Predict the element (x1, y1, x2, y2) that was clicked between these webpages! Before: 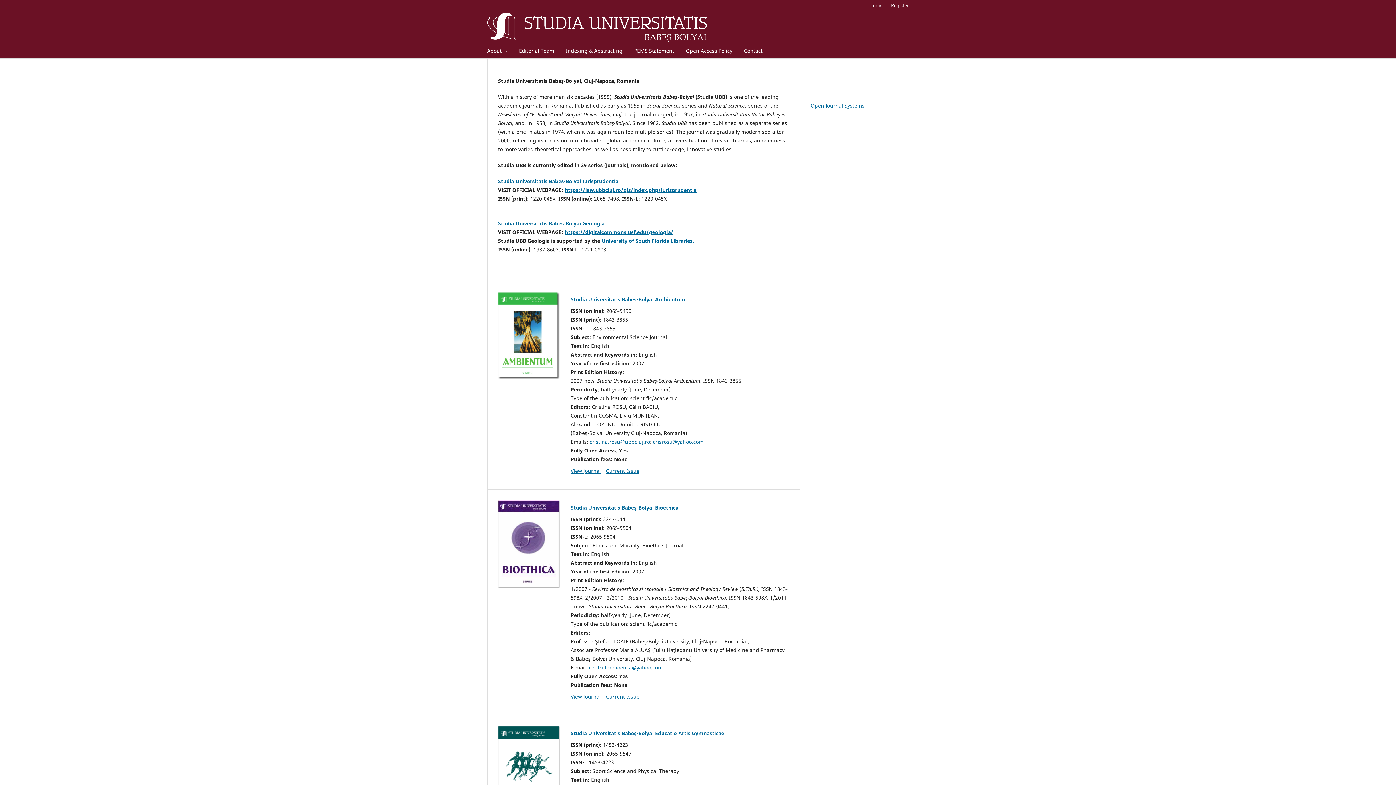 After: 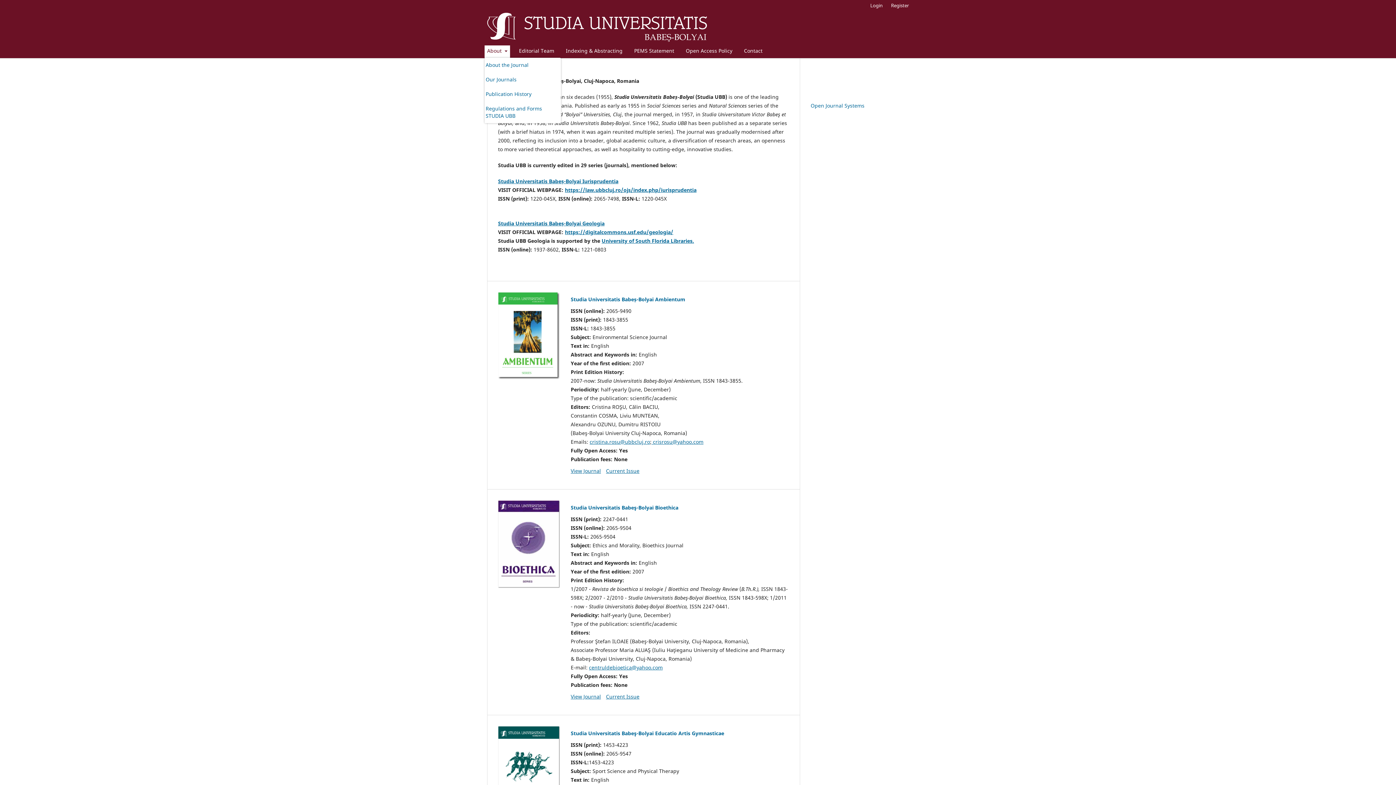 Action: label: About  bbox: (484, 45, 510, 58)